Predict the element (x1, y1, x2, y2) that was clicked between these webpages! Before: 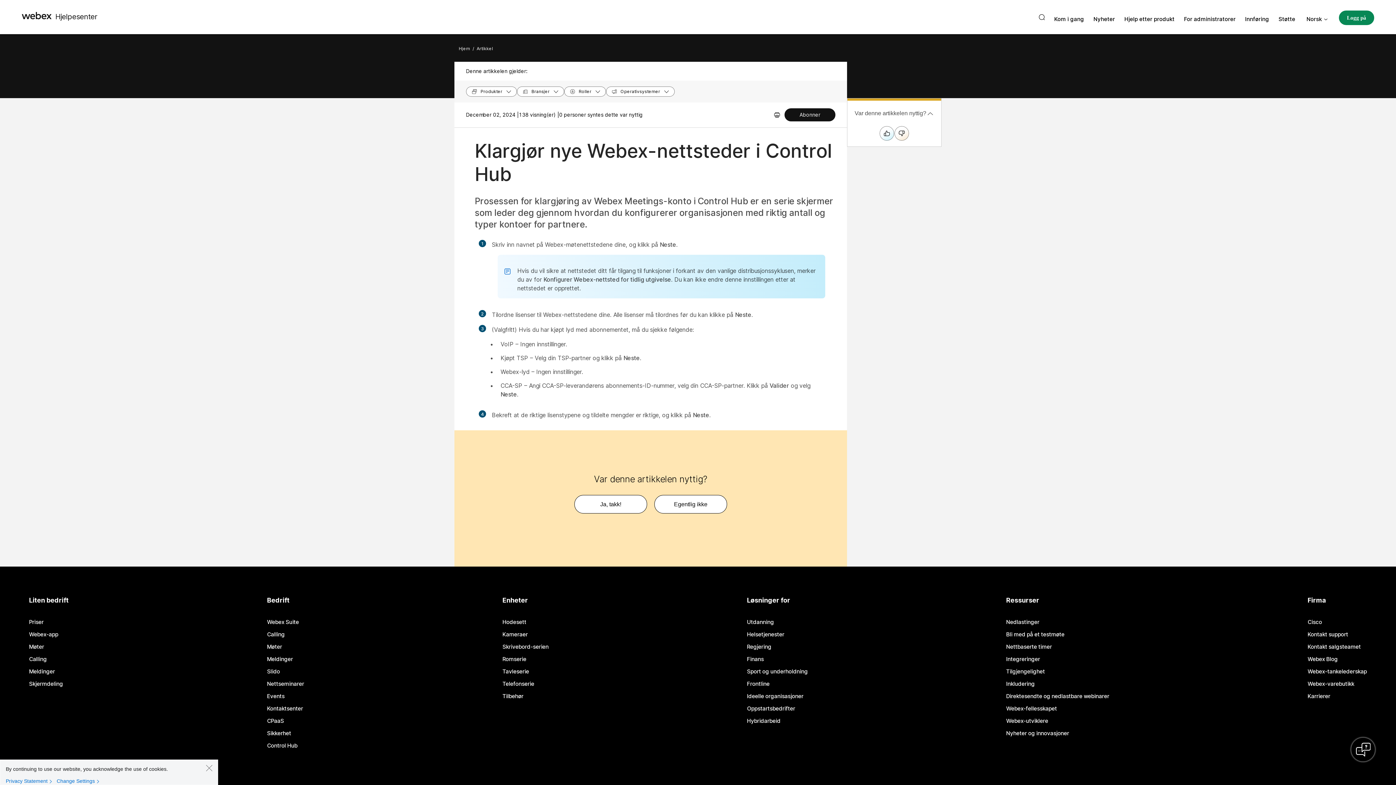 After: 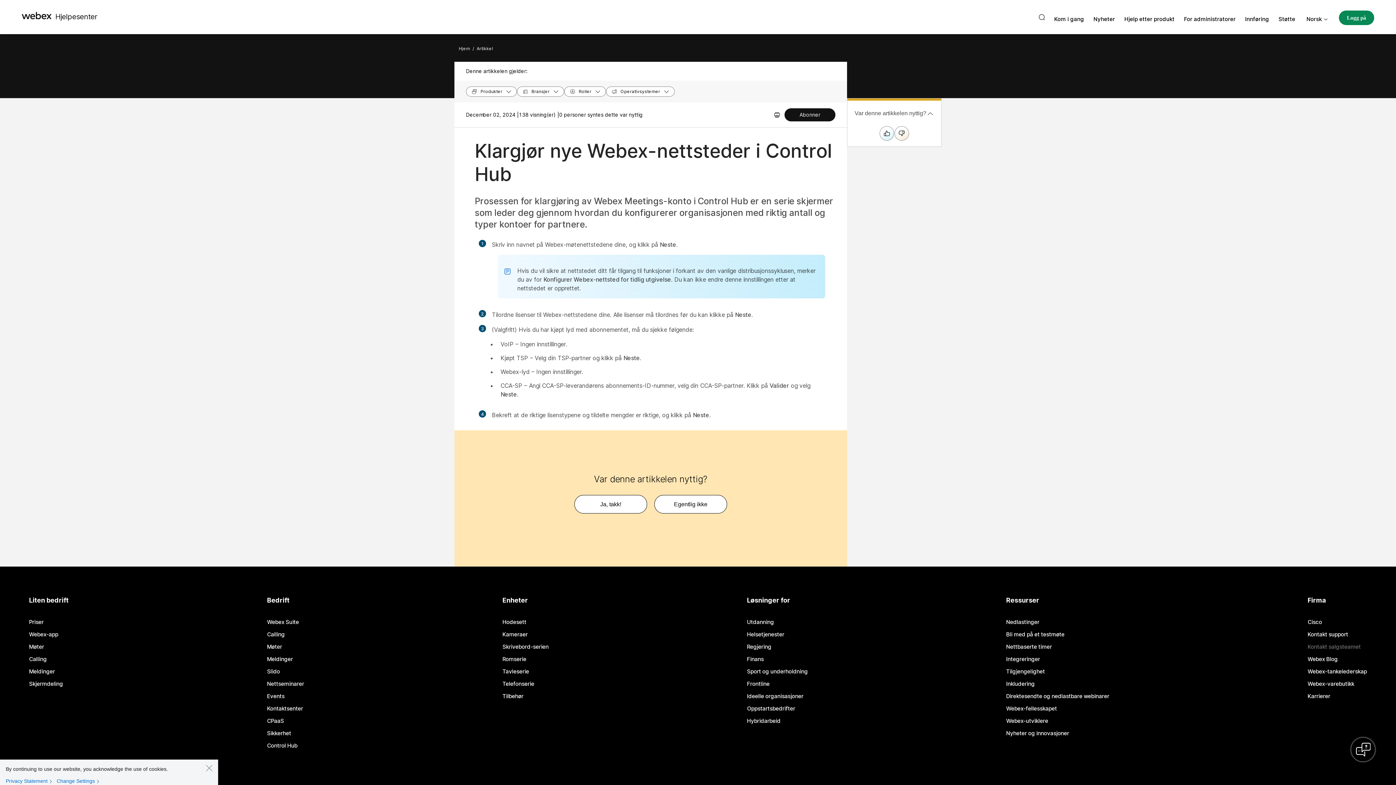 Action: bbox: (1308, 644, 1361, 649) label: Kontakt salgsteamet